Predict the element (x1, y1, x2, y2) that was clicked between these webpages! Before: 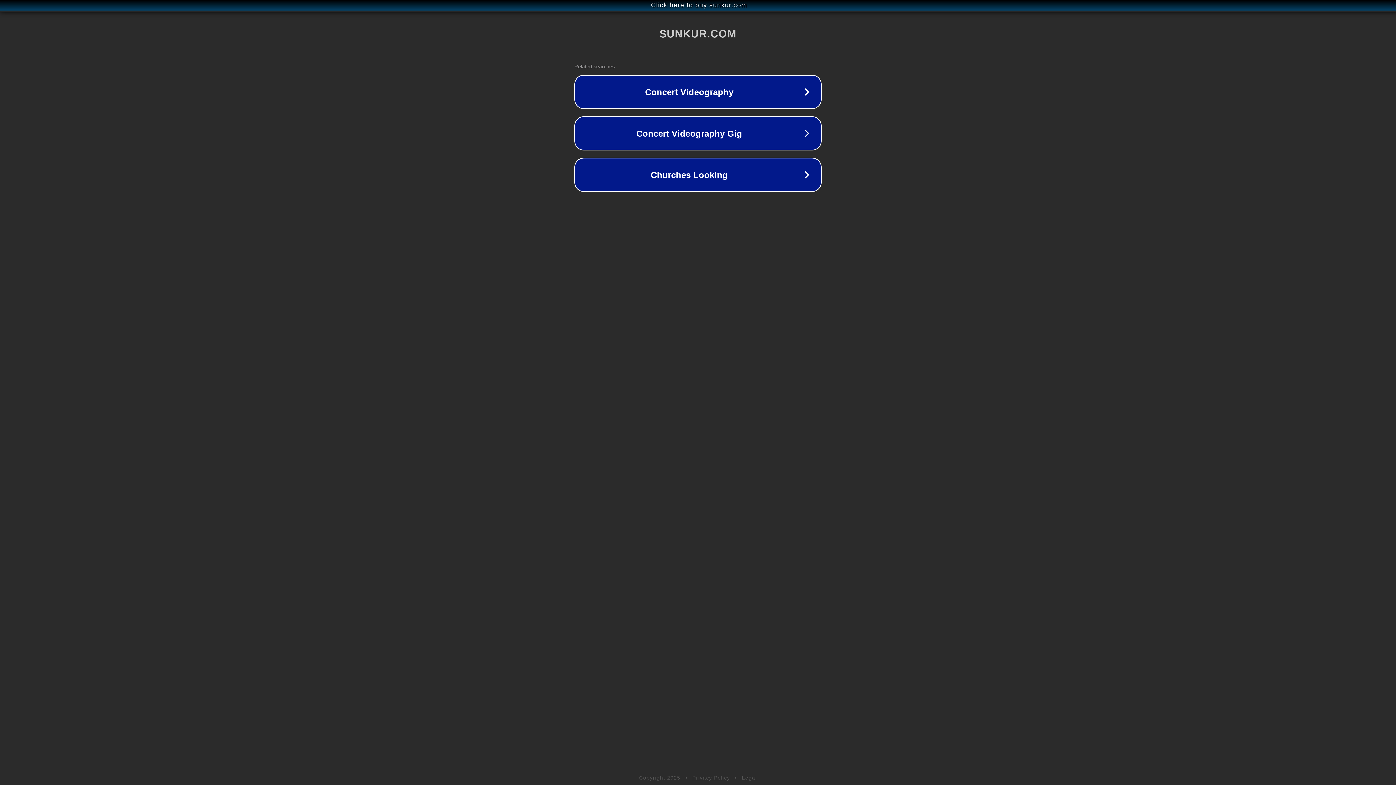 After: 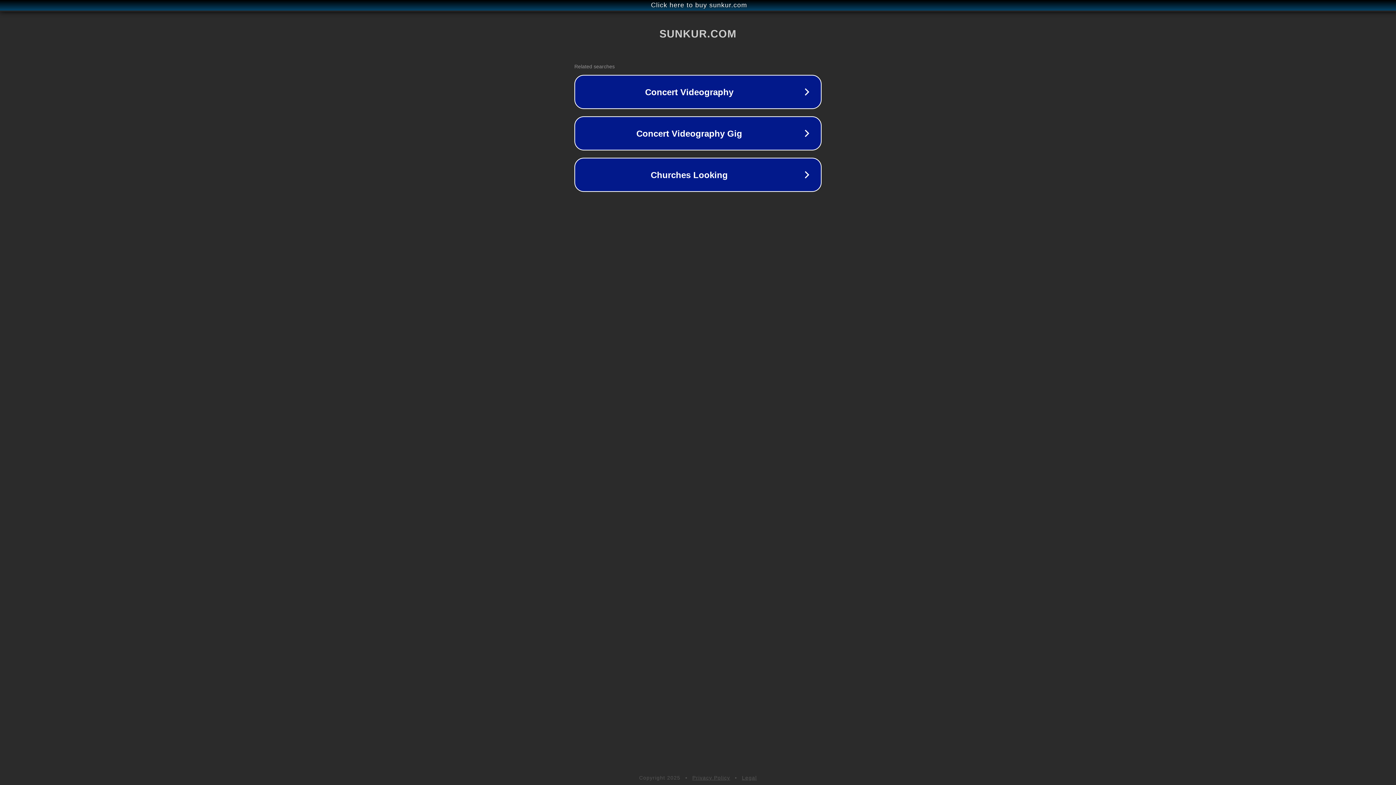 Action: bbox: (742, 775, 757, 781) label: Legal